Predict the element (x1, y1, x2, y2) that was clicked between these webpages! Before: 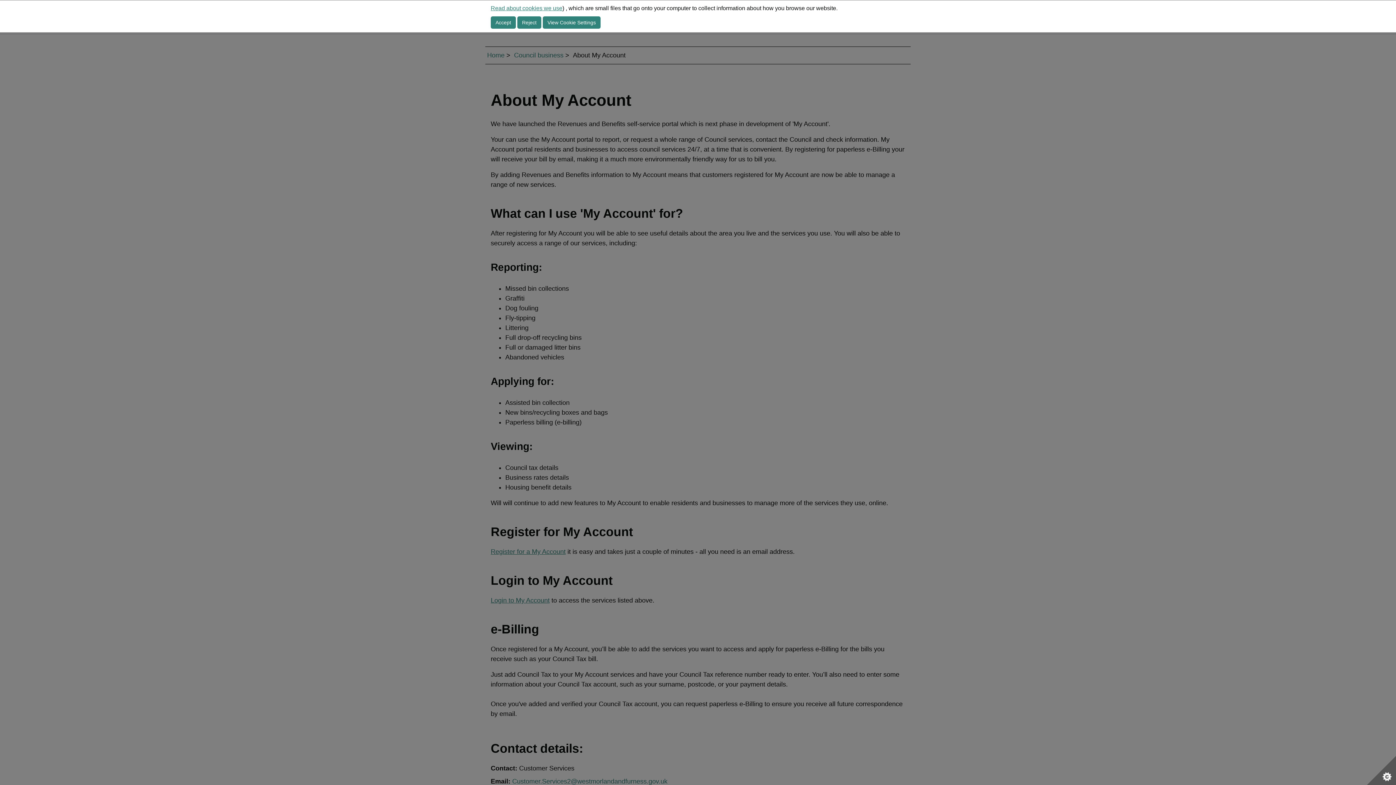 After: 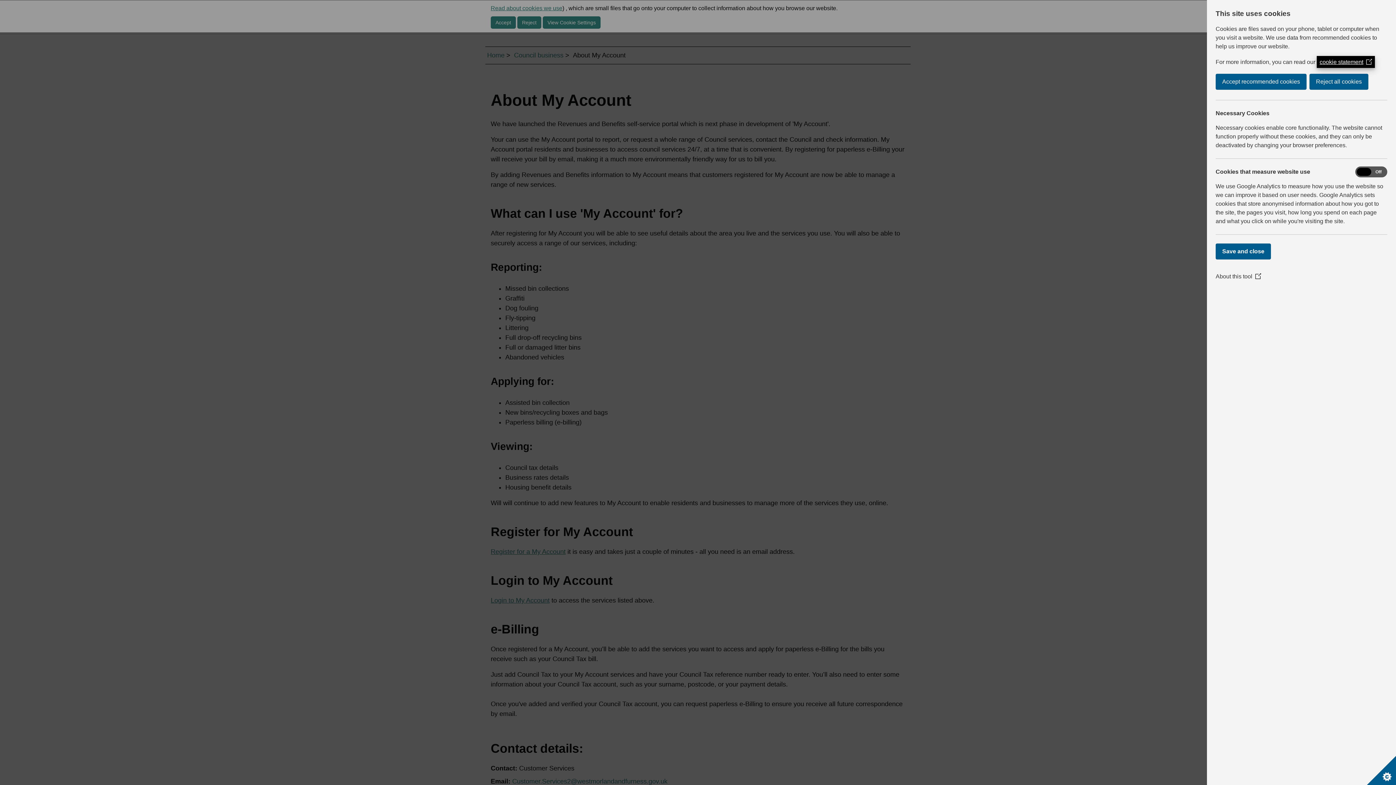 Action: label: Set cookie preferences bbox: (1367, 756, 1396, 785)